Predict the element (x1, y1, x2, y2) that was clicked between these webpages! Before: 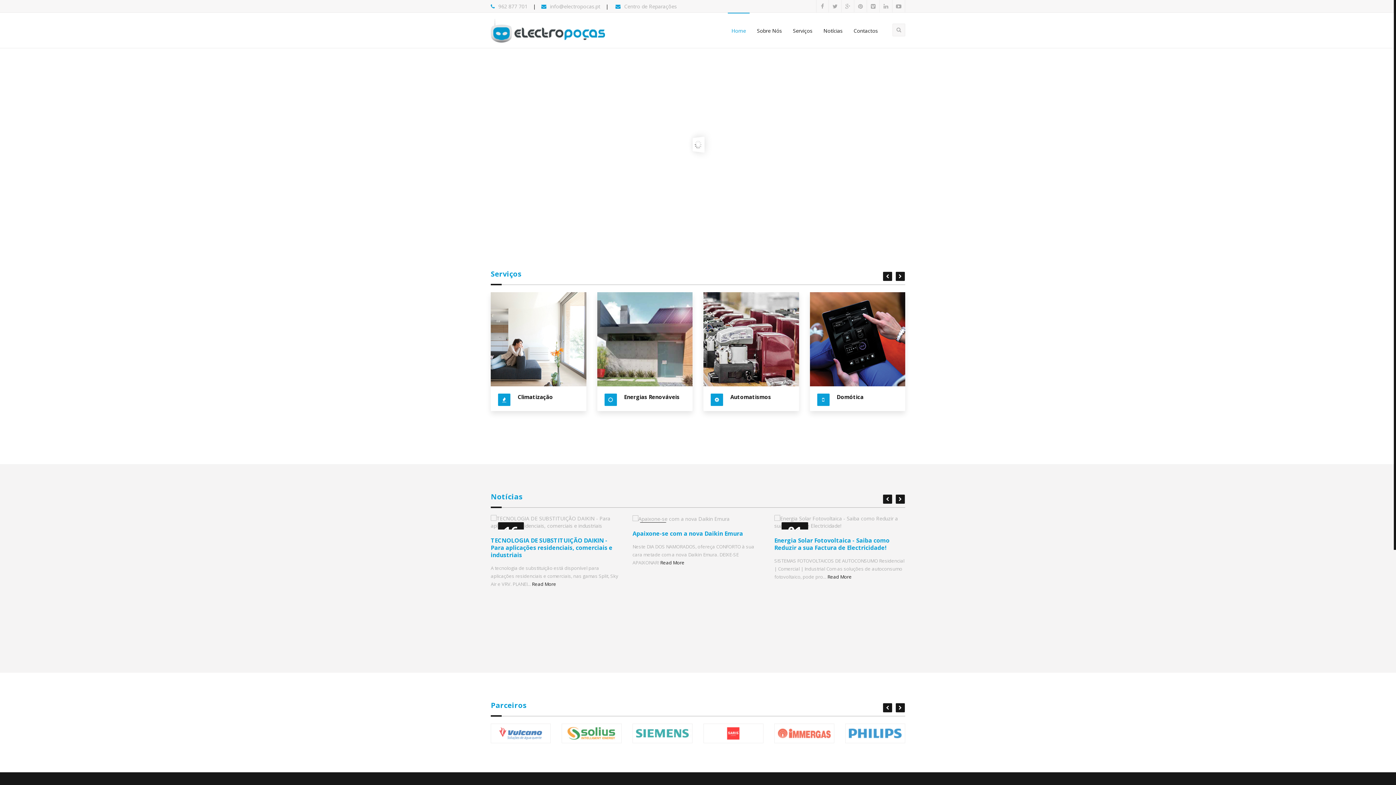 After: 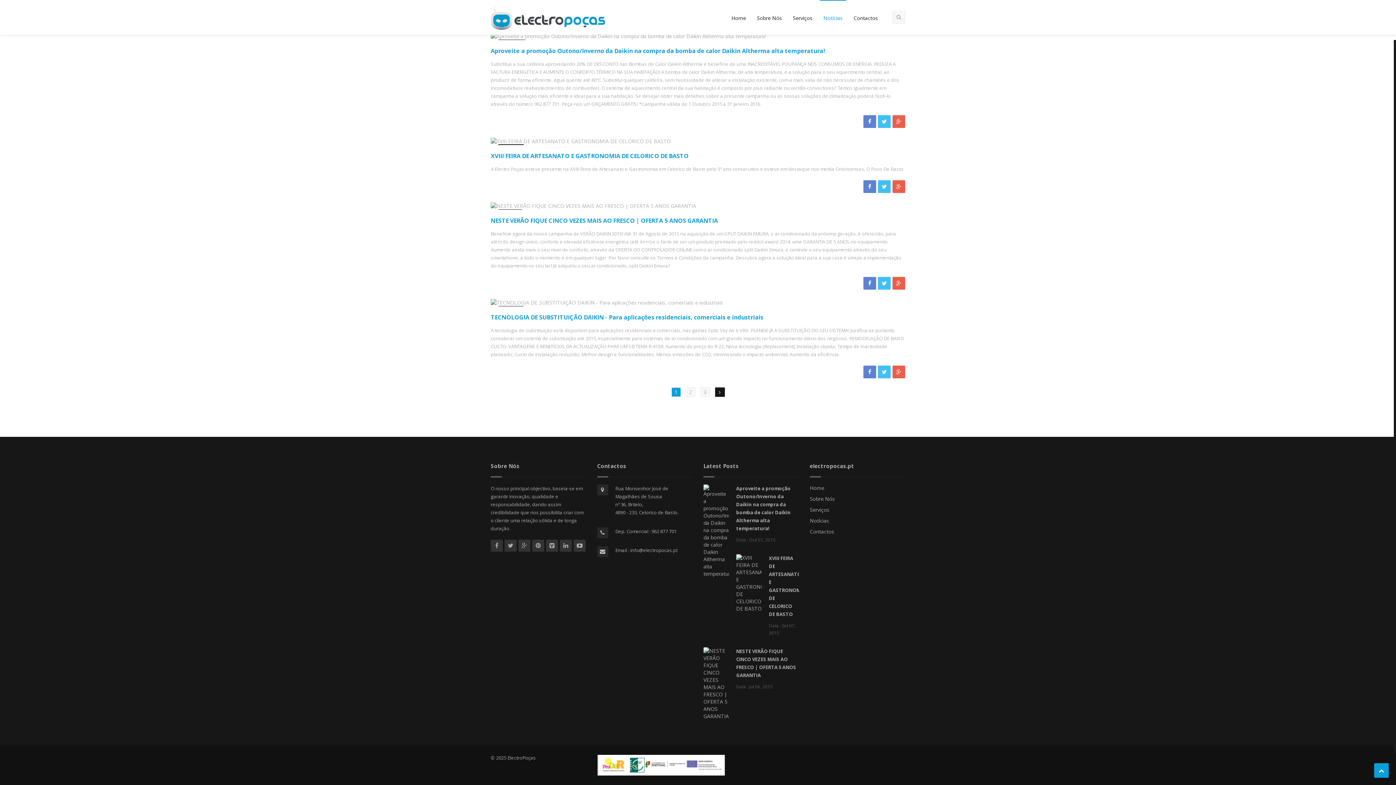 Action: label: TECNOLOGIA DE SUBSTITUIÇÃO DAIKIN - Para aplicações residenciais, comerciais e industriais bbox: (490, 536, 612, 559)